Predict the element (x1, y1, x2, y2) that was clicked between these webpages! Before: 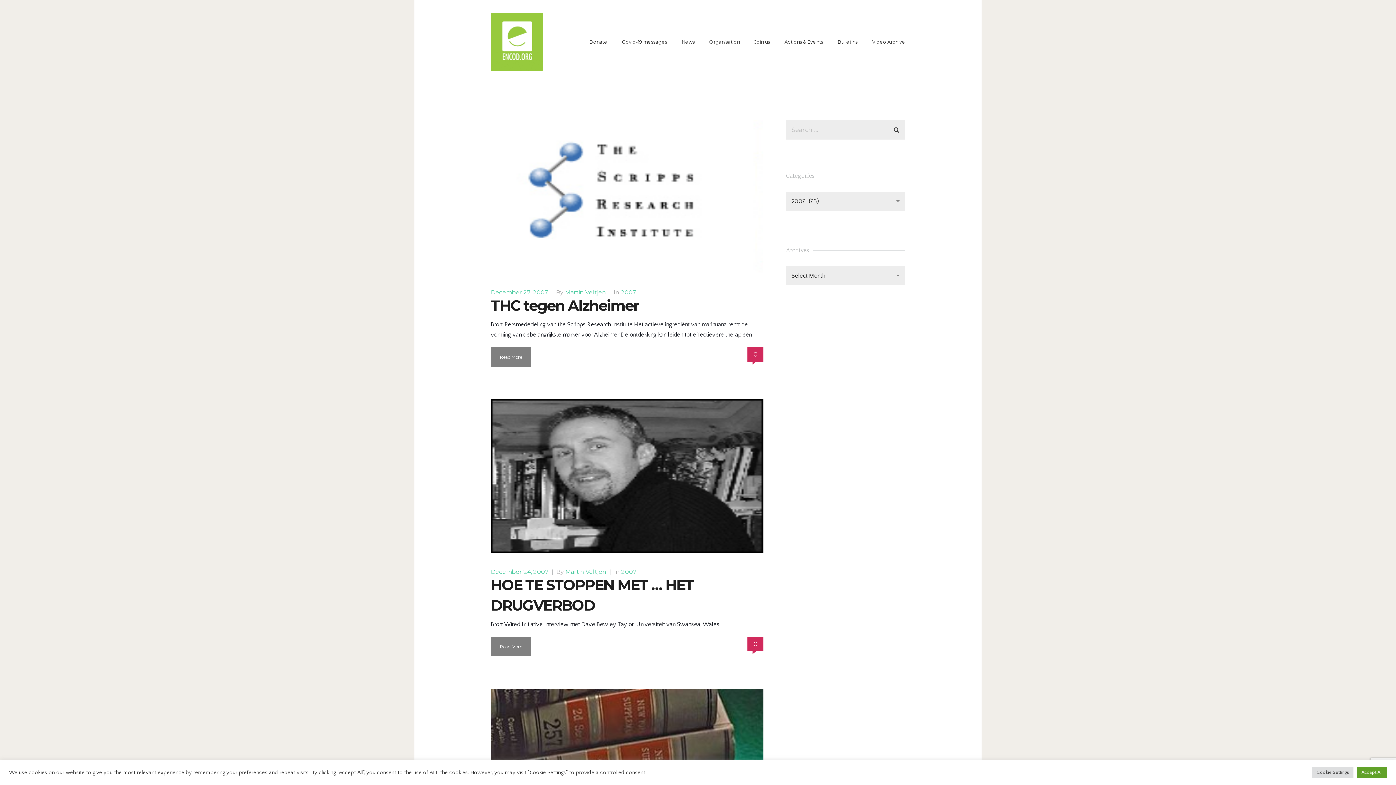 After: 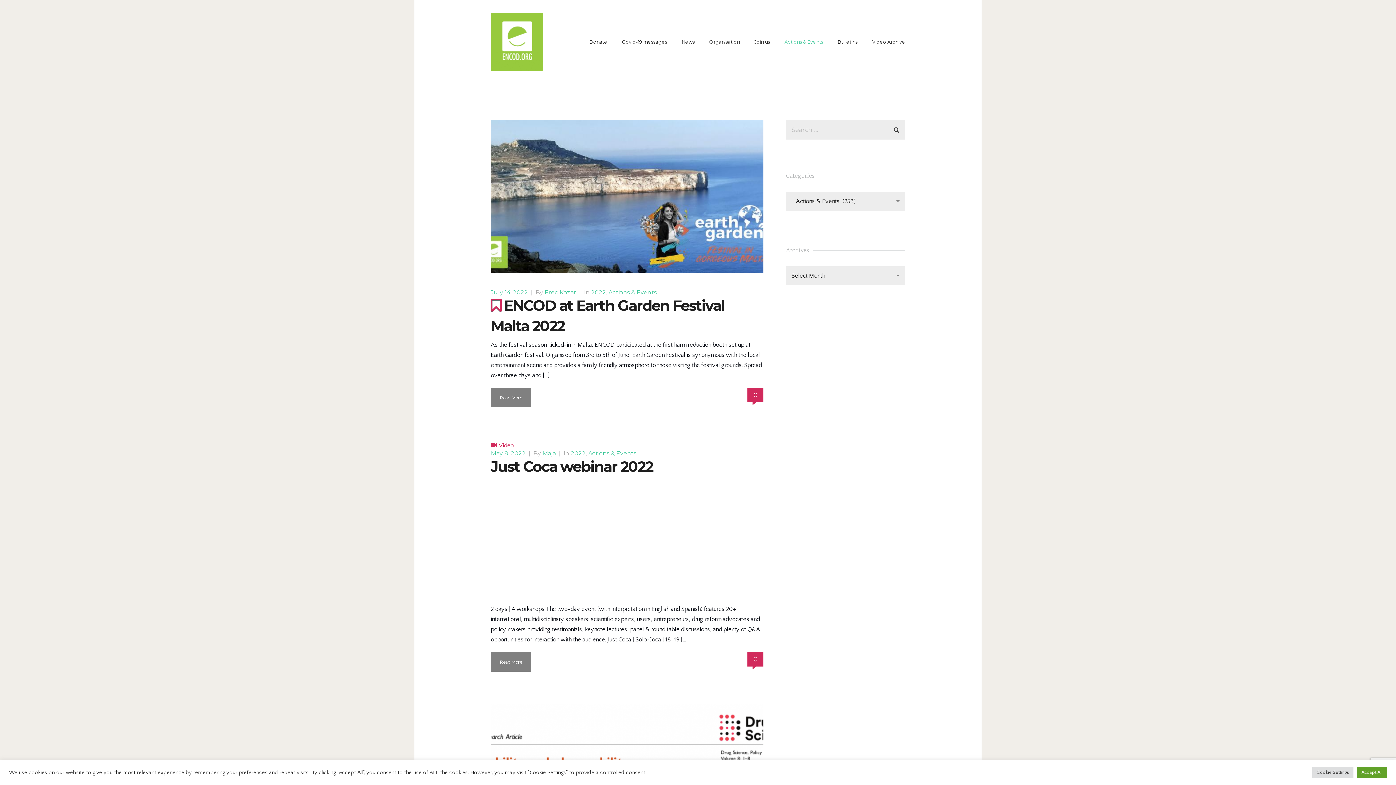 Action: label: Actions & Events bbox: (784, 36, 823, 47)